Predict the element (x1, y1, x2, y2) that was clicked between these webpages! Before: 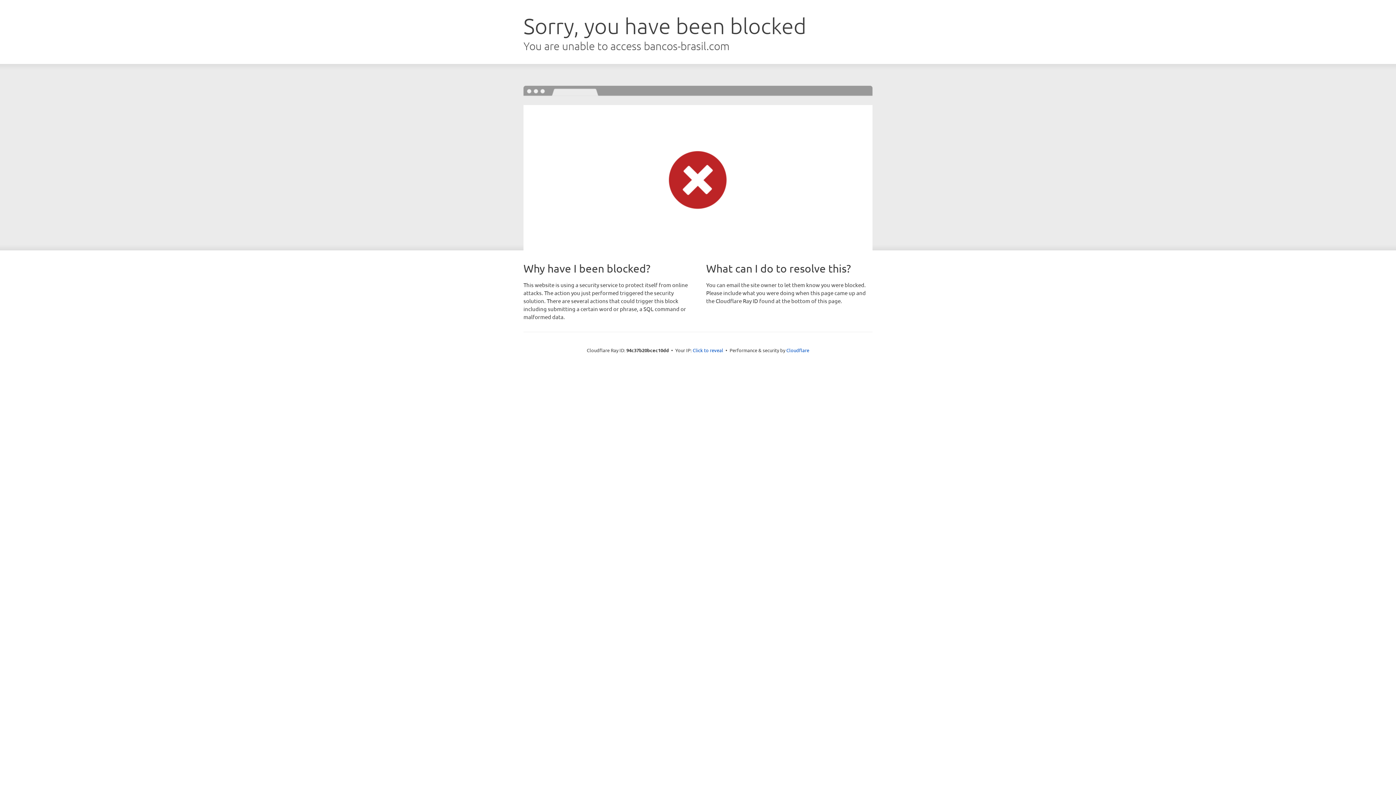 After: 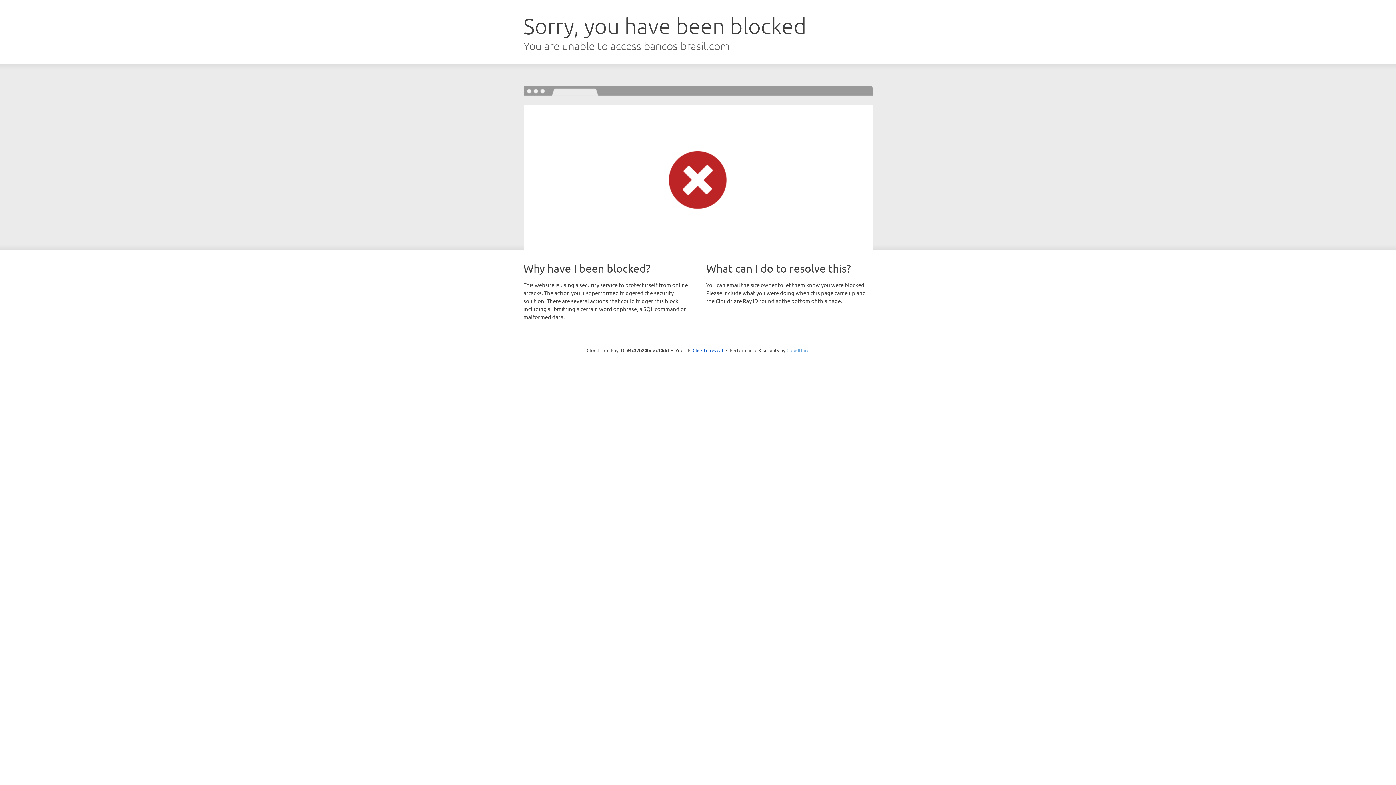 Action: label: Cloudflare bbox: (786, 347, 809, 353)